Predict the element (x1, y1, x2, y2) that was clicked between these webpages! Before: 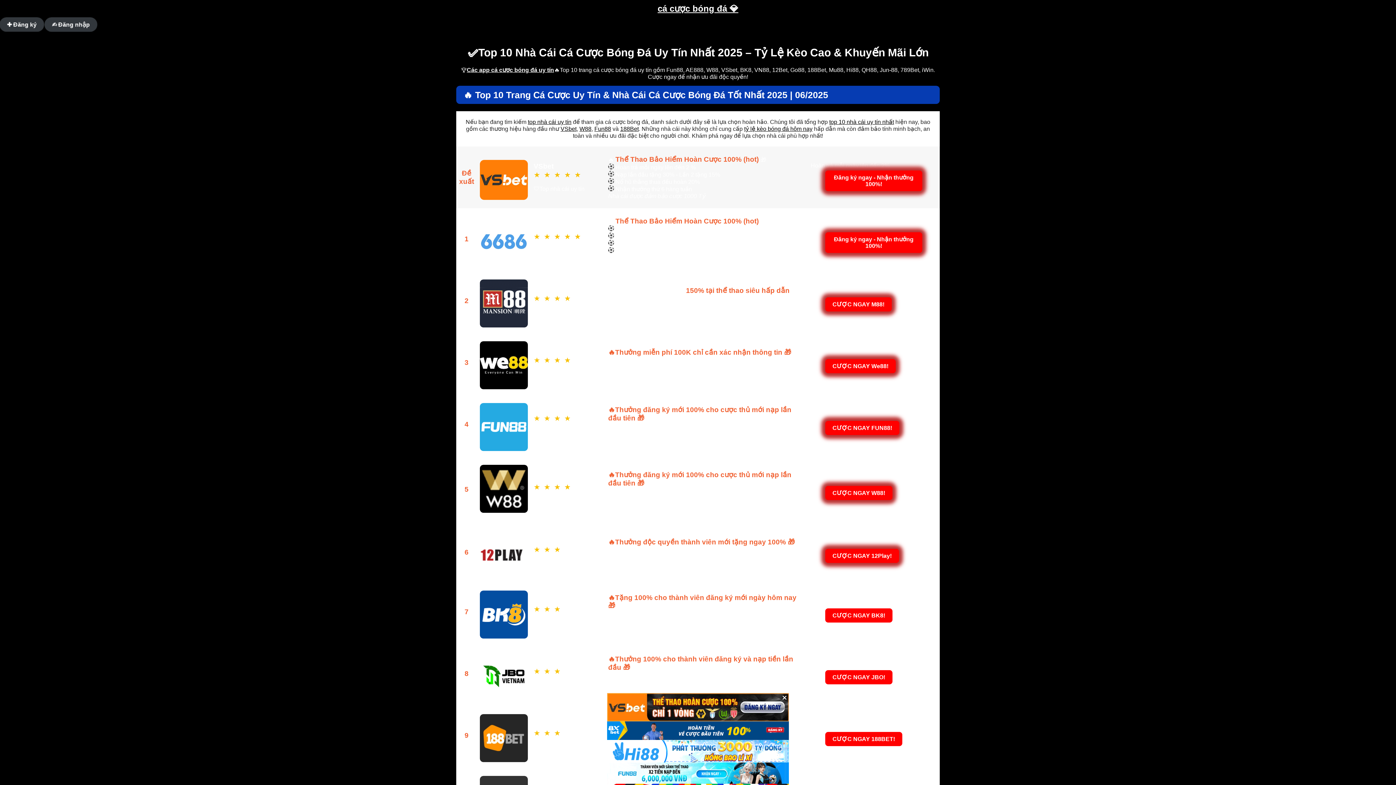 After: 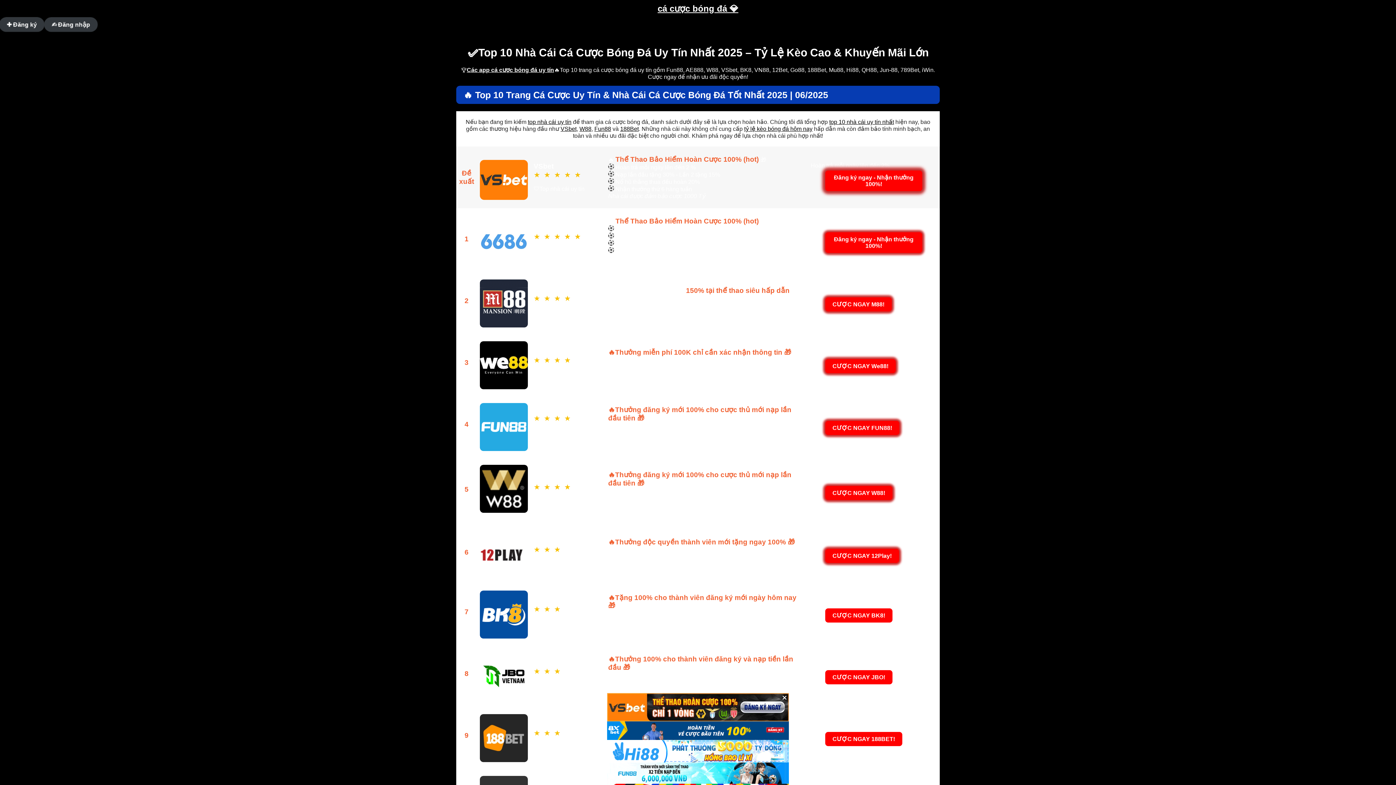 Action: bbox: (528, 118, 571, 125) label: top nhà cái uy tín